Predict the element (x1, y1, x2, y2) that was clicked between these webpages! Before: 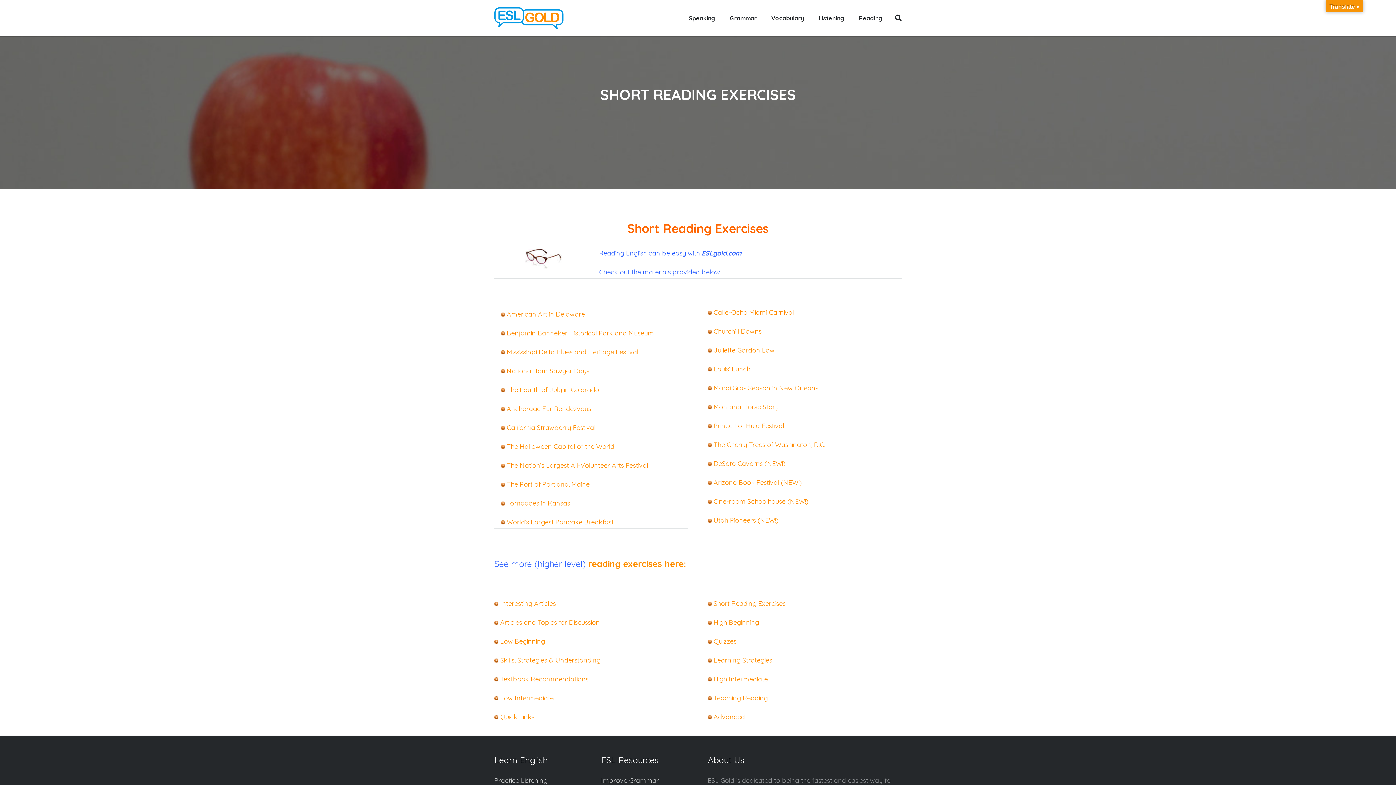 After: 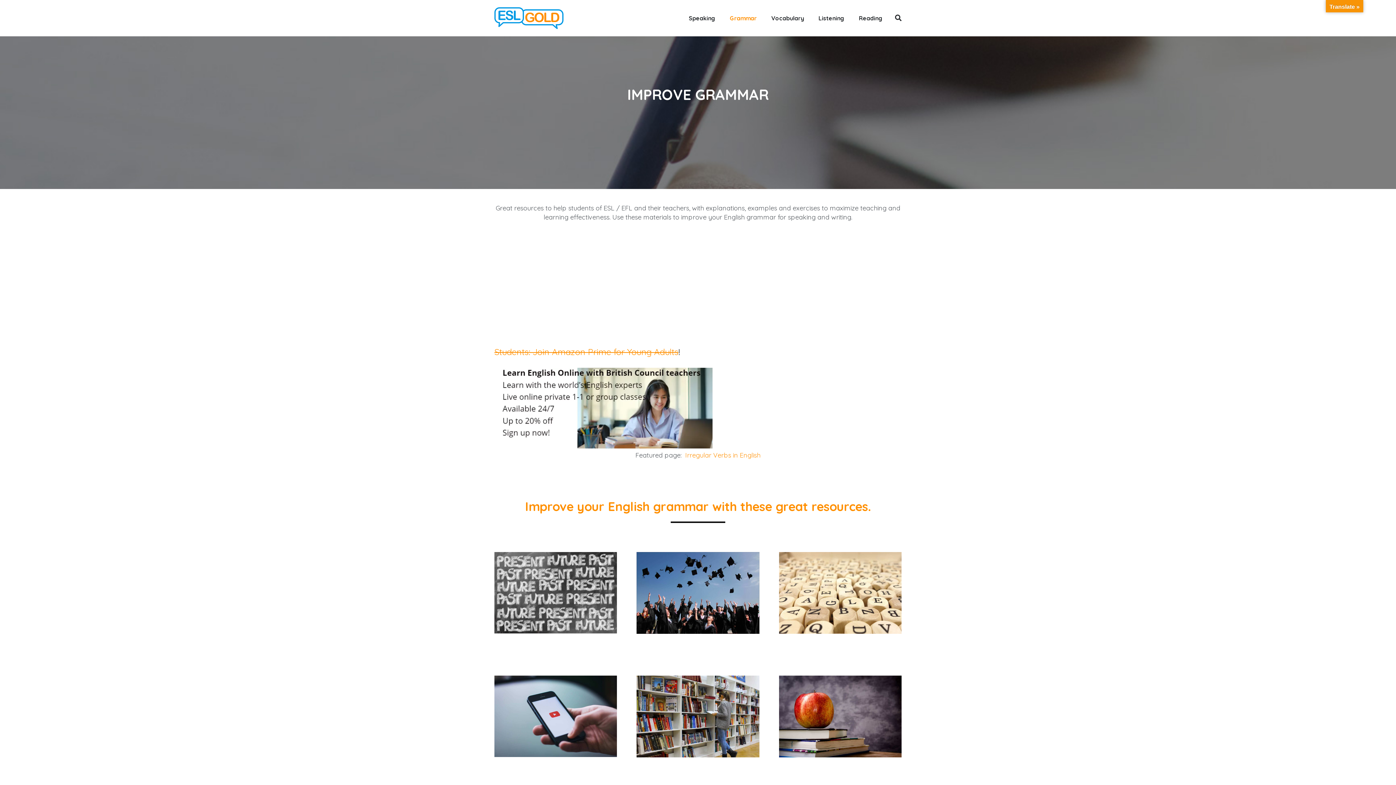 Action: label: Improve Grammar bbox: (601, 776, 659, 785)